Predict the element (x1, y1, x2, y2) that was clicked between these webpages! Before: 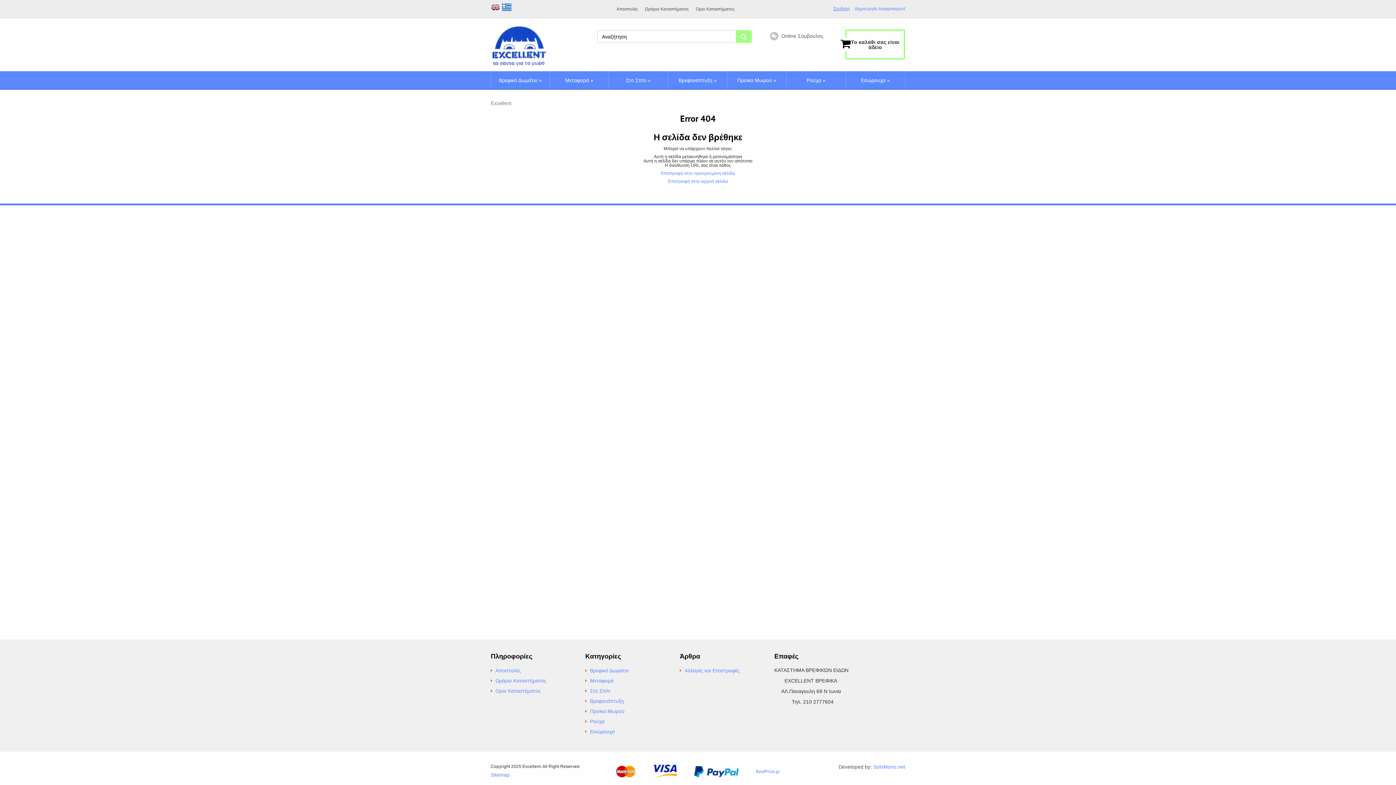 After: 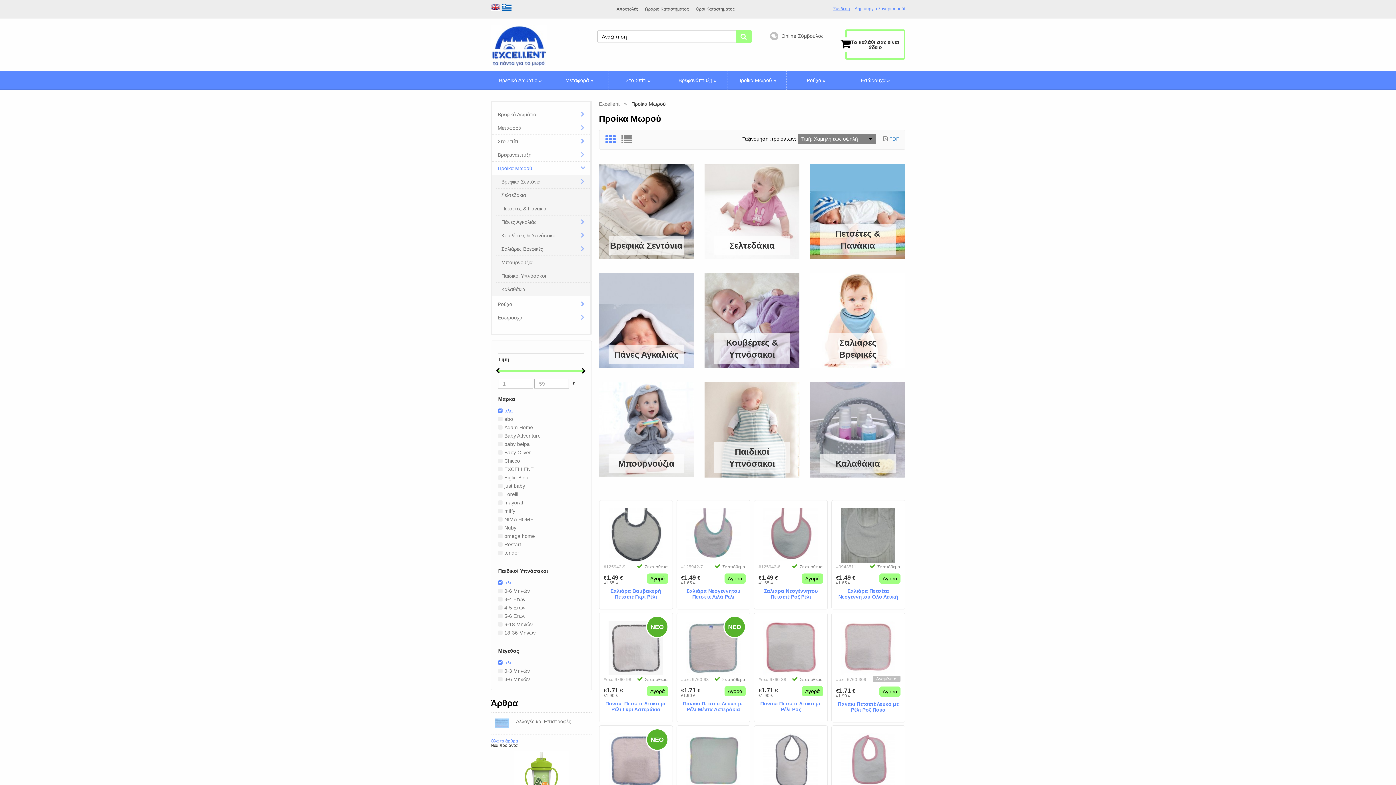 Action: label: Προίκα Μωρού bbox: (585, 708, 665, 713)